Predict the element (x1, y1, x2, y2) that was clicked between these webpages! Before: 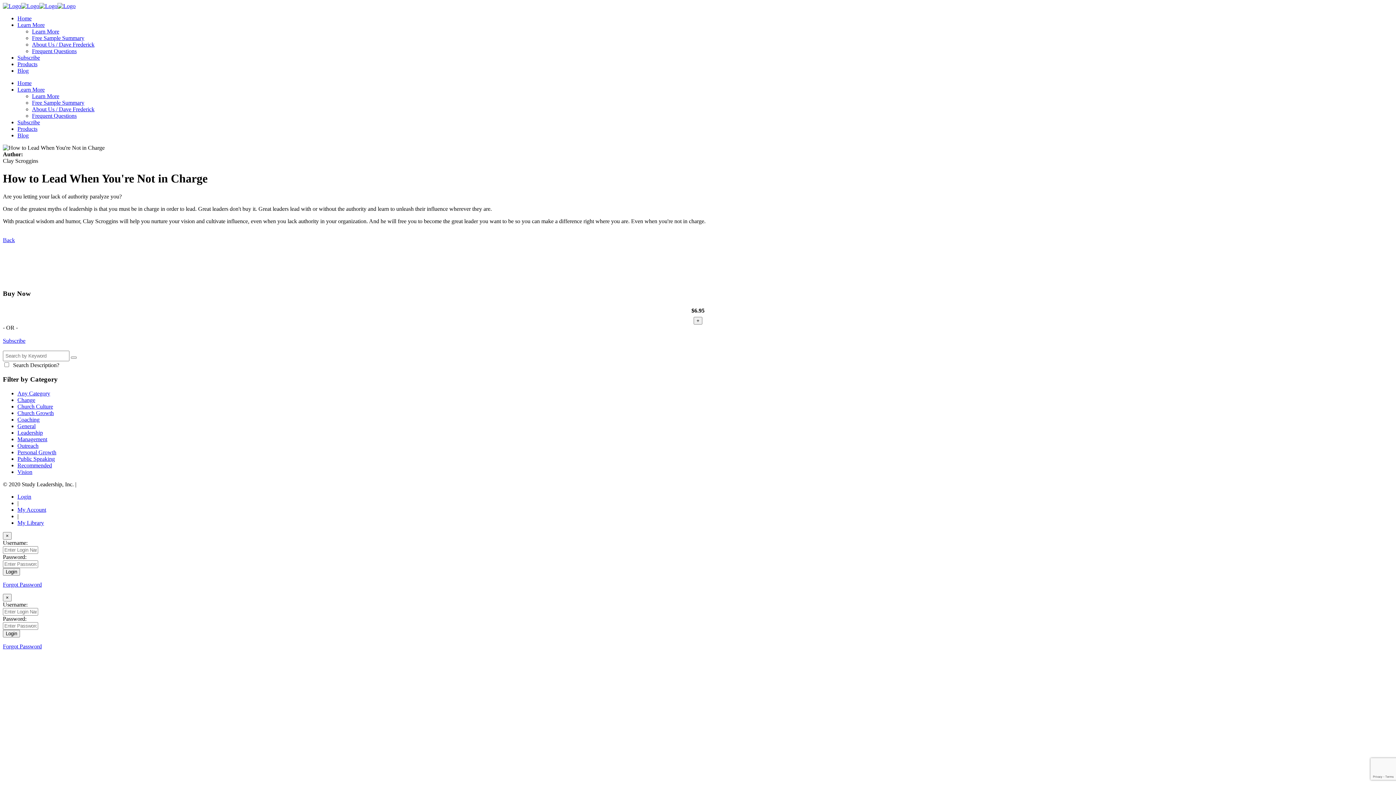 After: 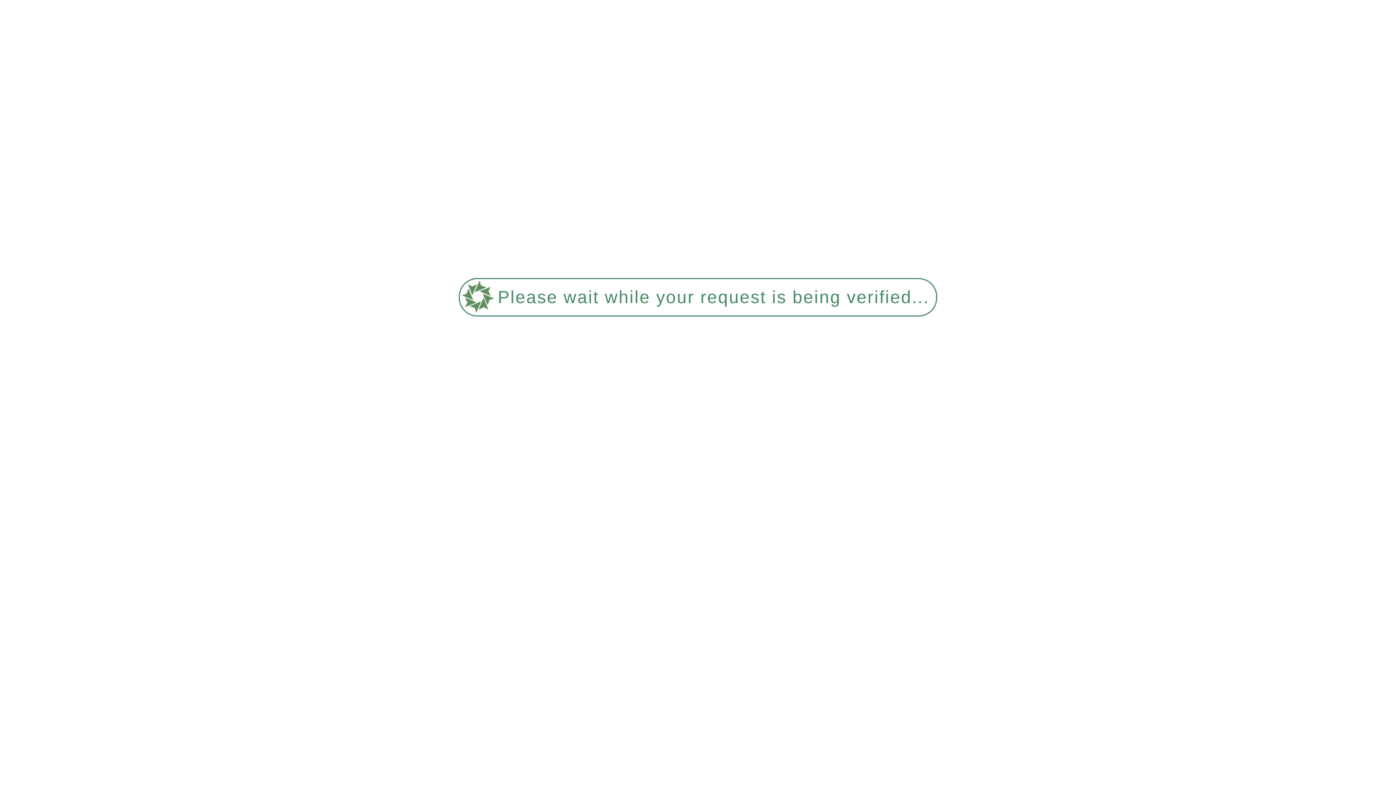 Action: label: About Us / Dave Frederick bbox: (32, 106, 94, 112)